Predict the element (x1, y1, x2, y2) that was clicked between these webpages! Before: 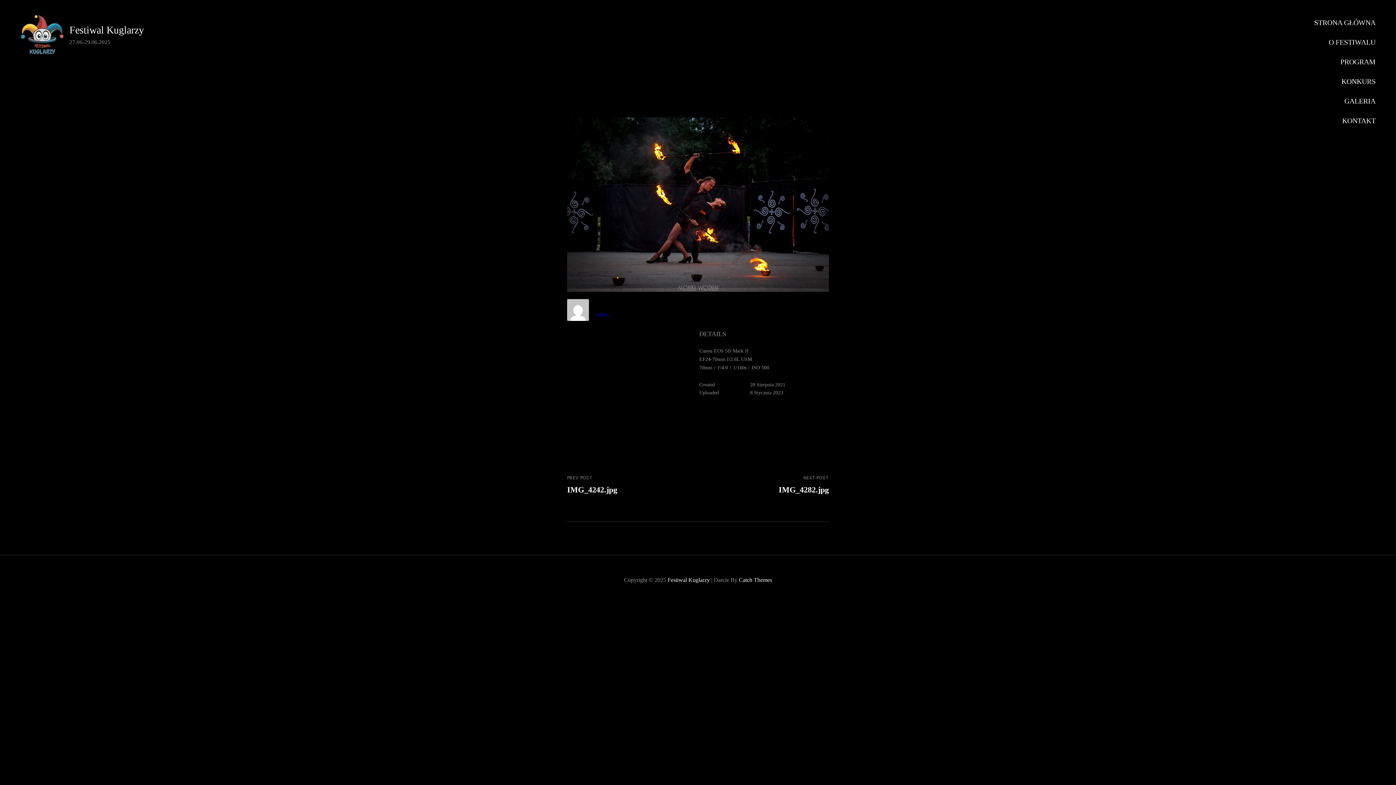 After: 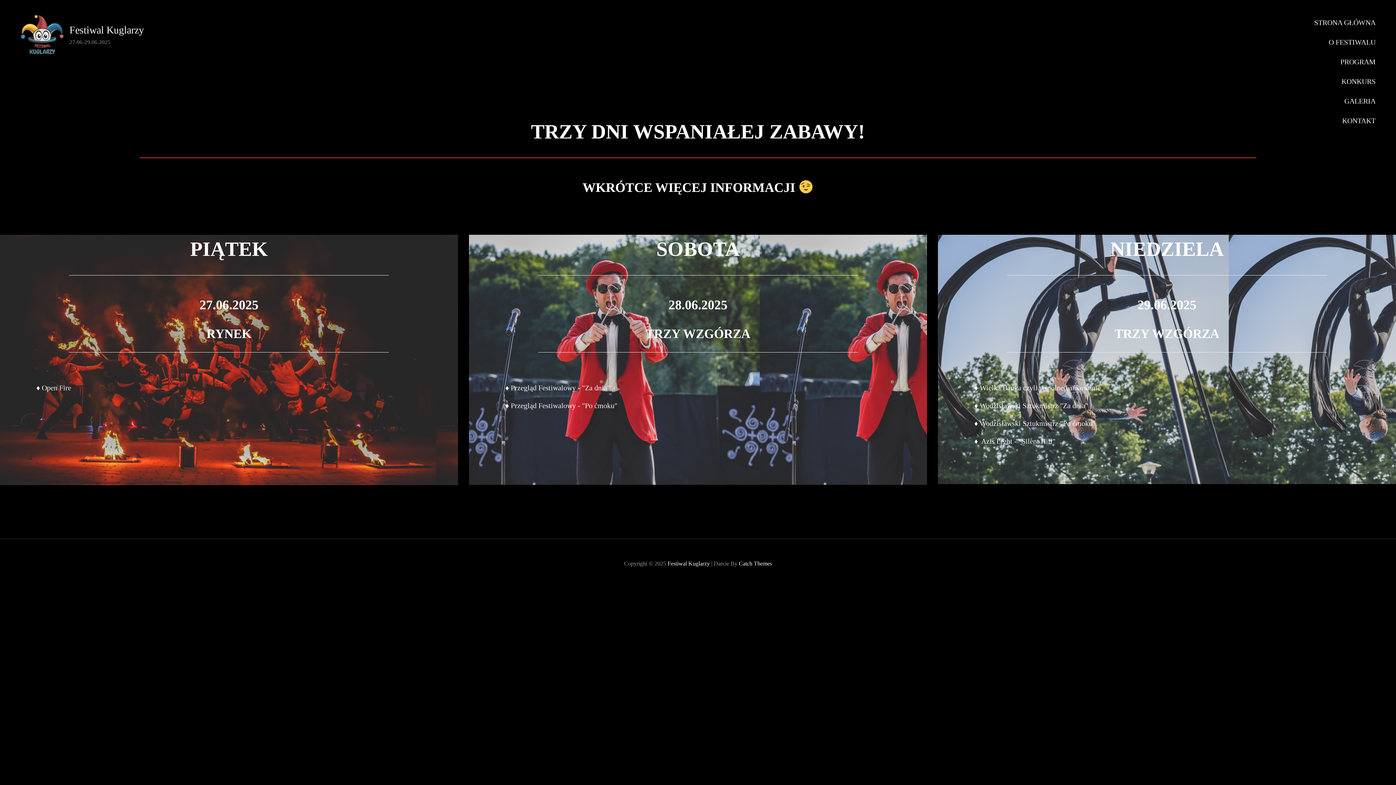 Action: label: PROGRAM bbox: (1308, 52, 1382, 71)